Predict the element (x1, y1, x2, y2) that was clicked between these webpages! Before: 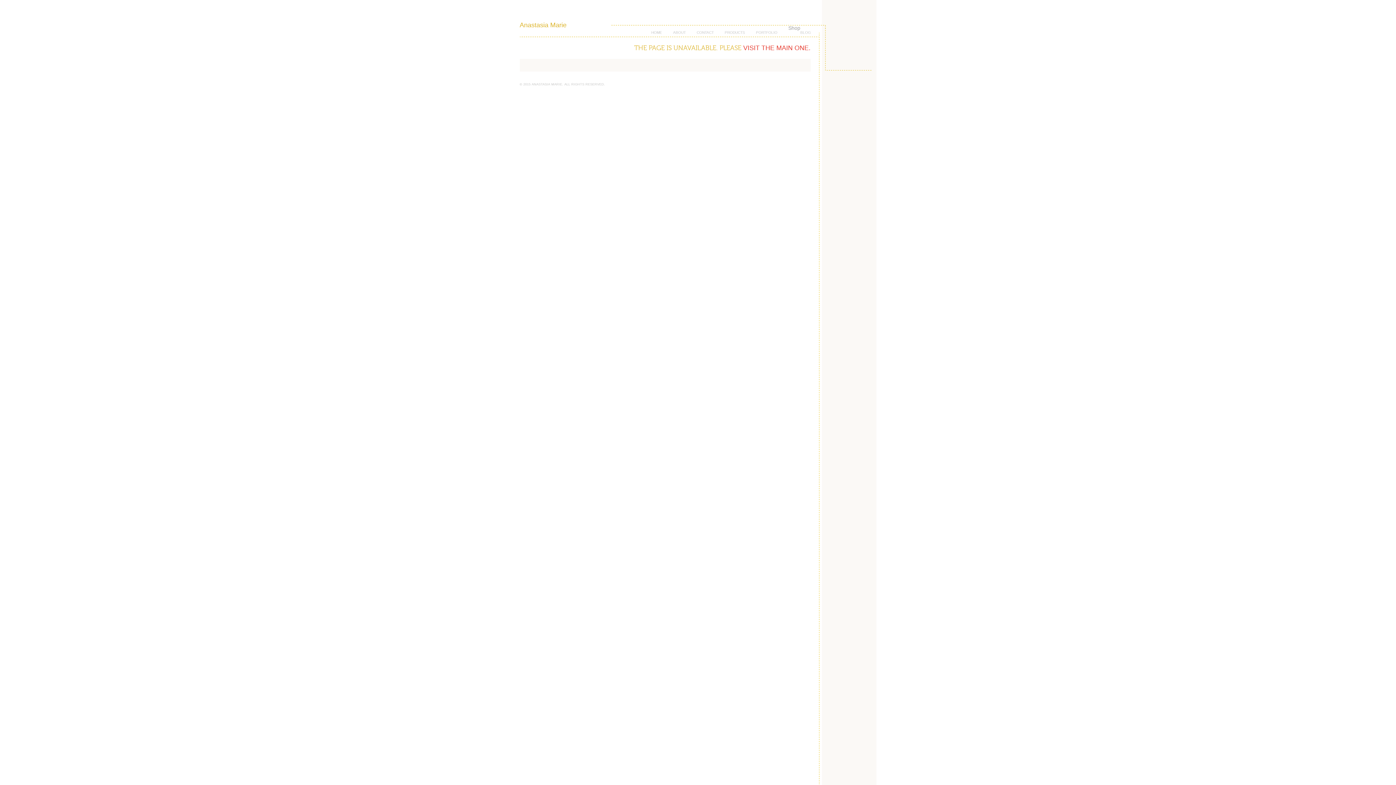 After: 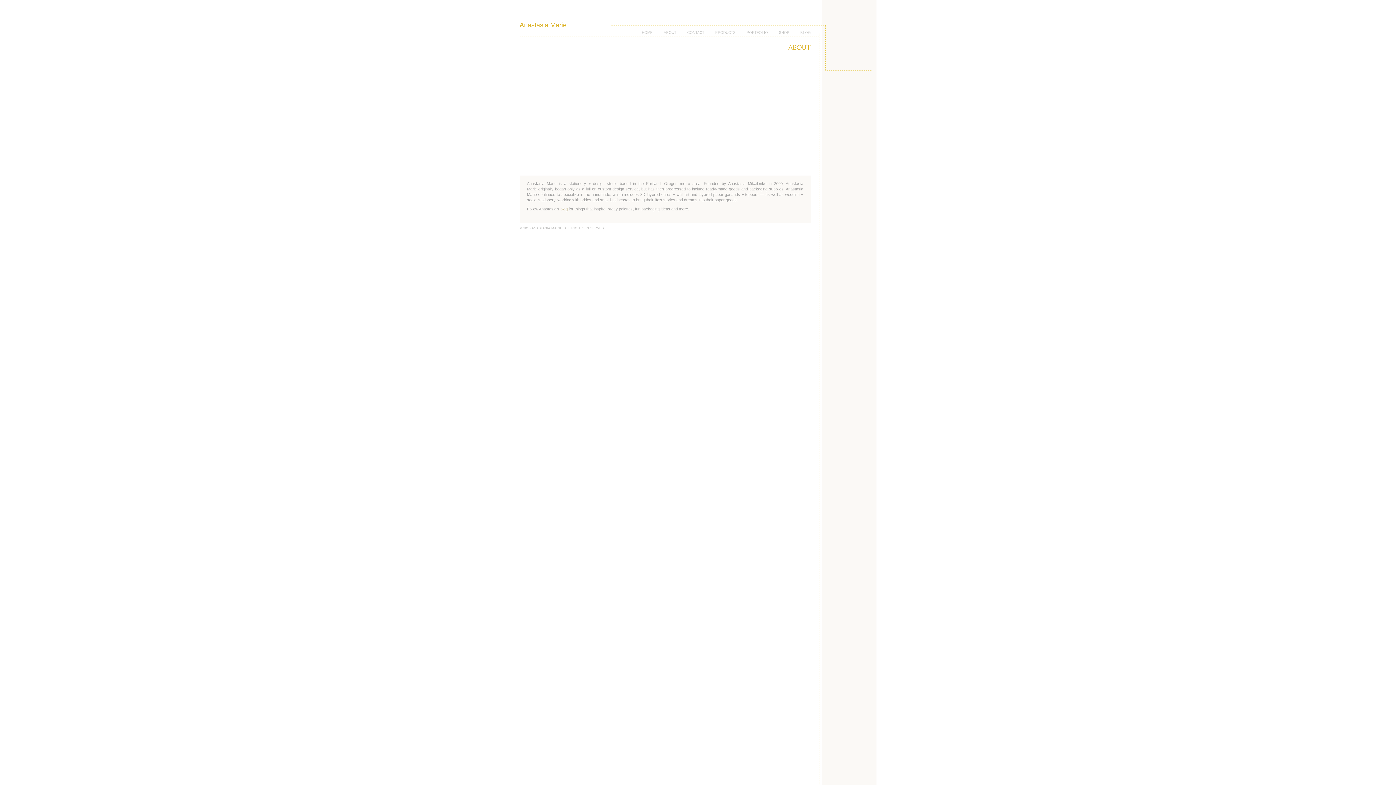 Action: bbox: (673, 25, 696, 40) label: ABOUT